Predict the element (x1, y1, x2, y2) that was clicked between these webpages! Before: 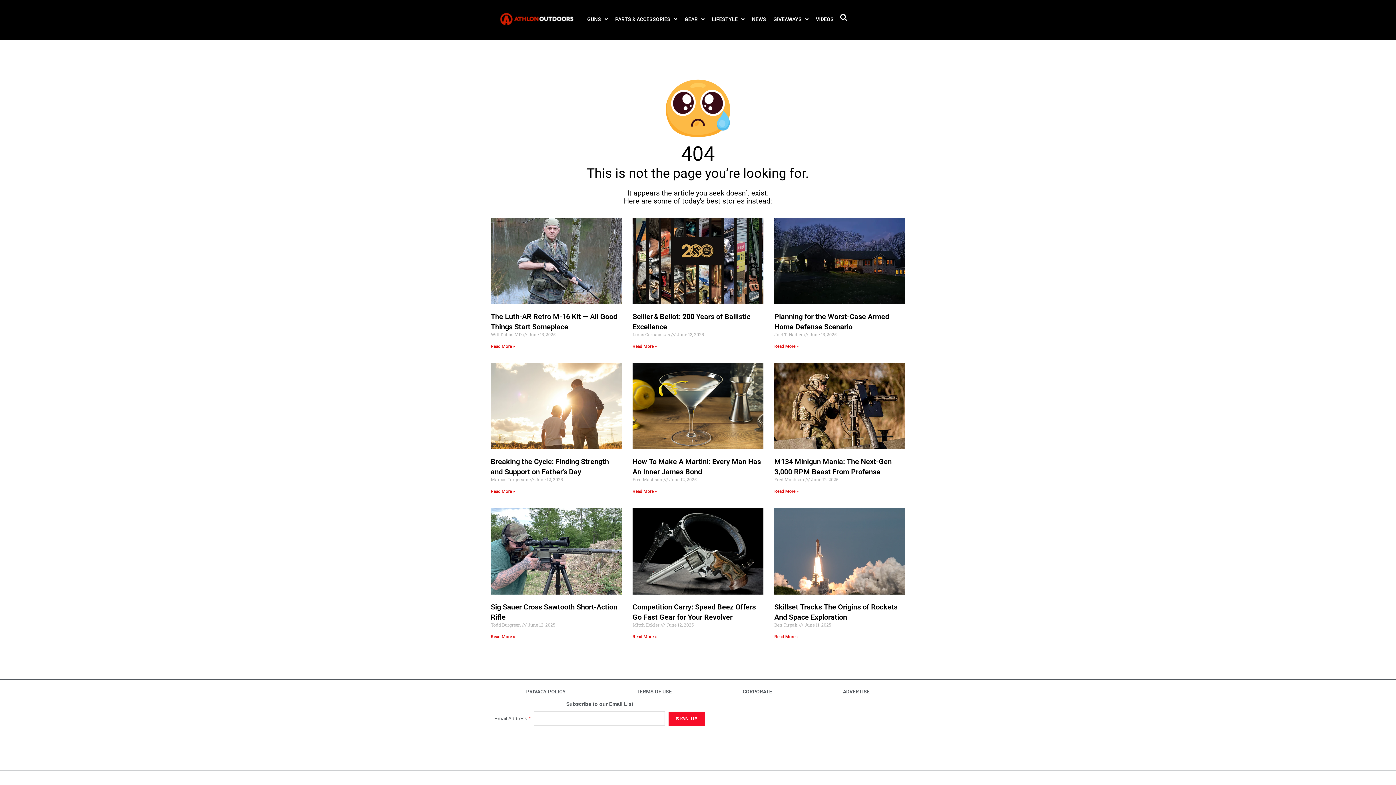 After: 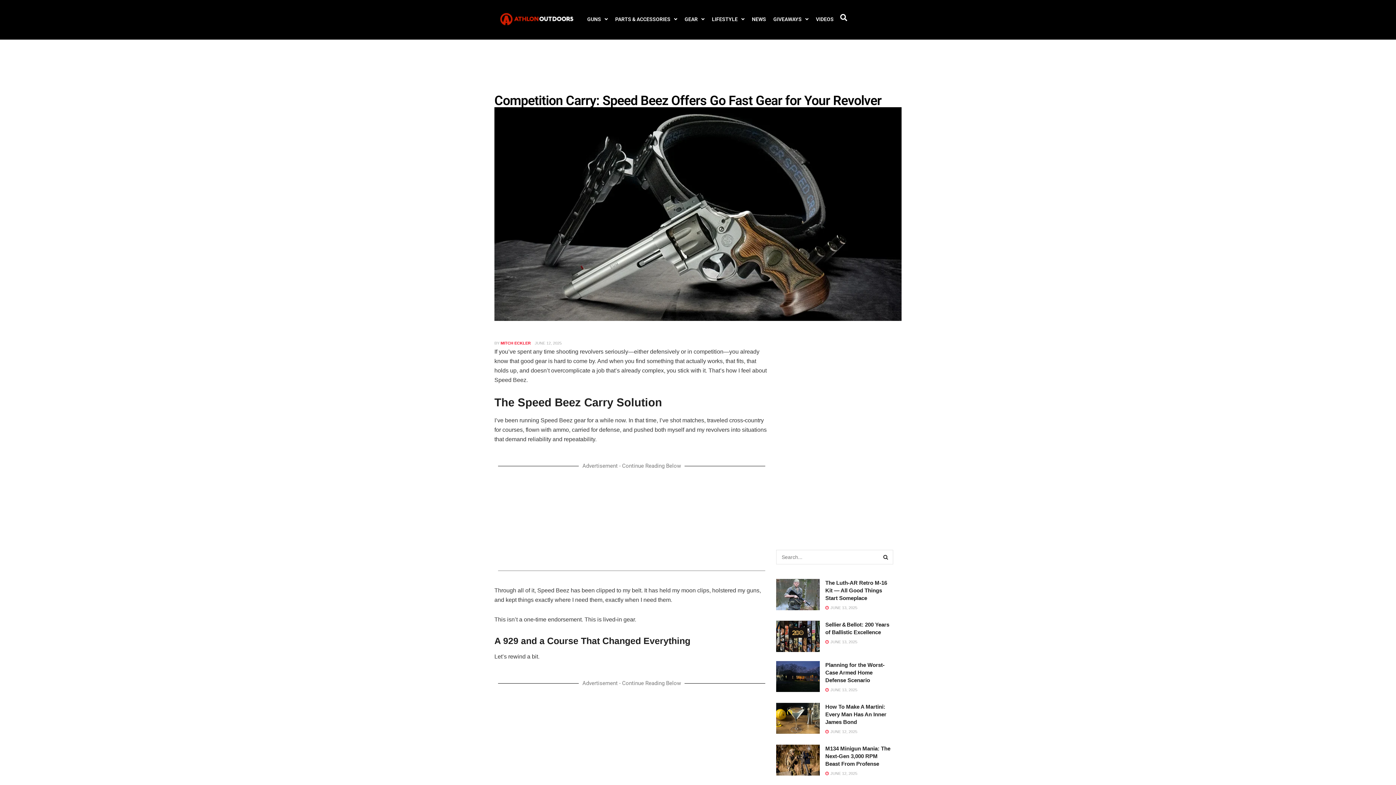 Action: label: Read more about Competition Carry: Speed Beez Offers Go Fast Gear for Your Revolver bbox: (632, 634, 657, 639)